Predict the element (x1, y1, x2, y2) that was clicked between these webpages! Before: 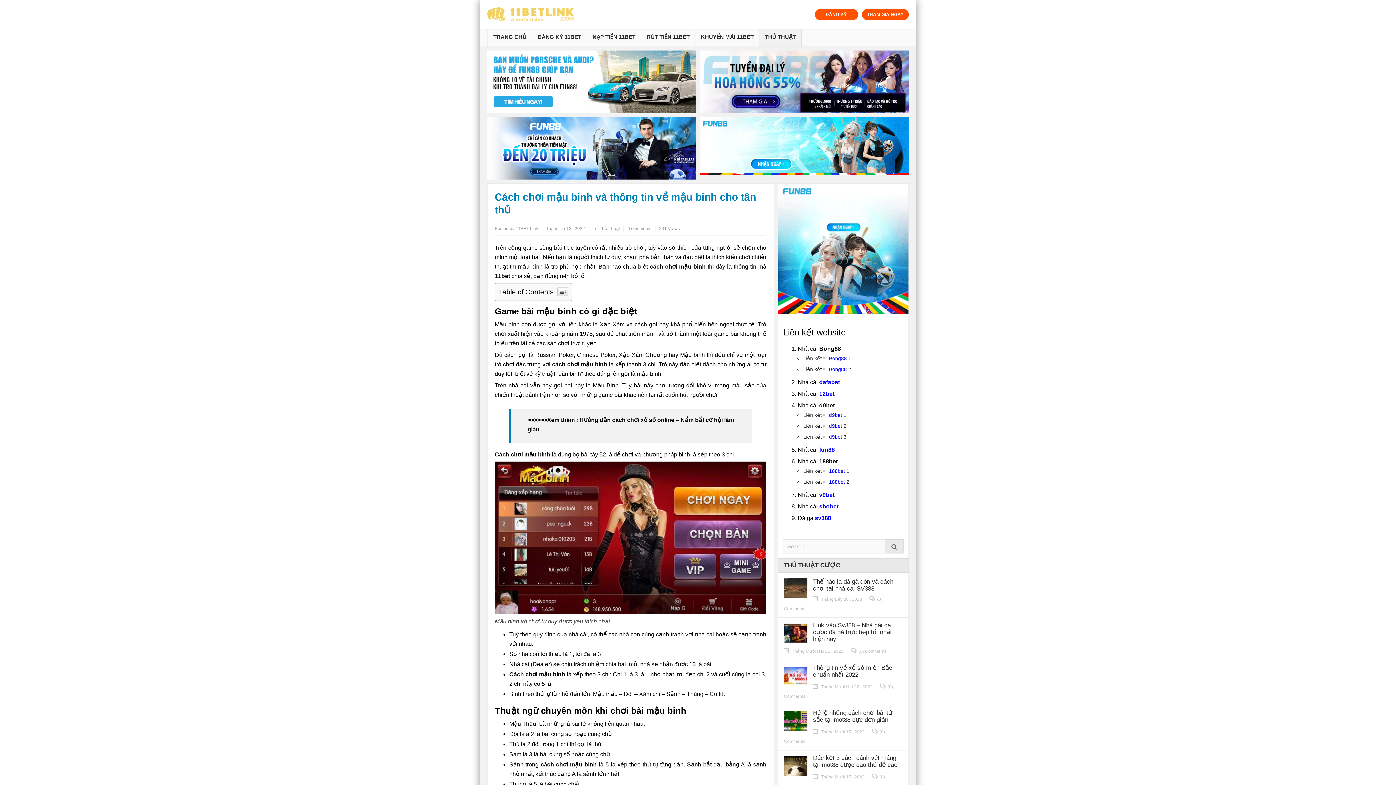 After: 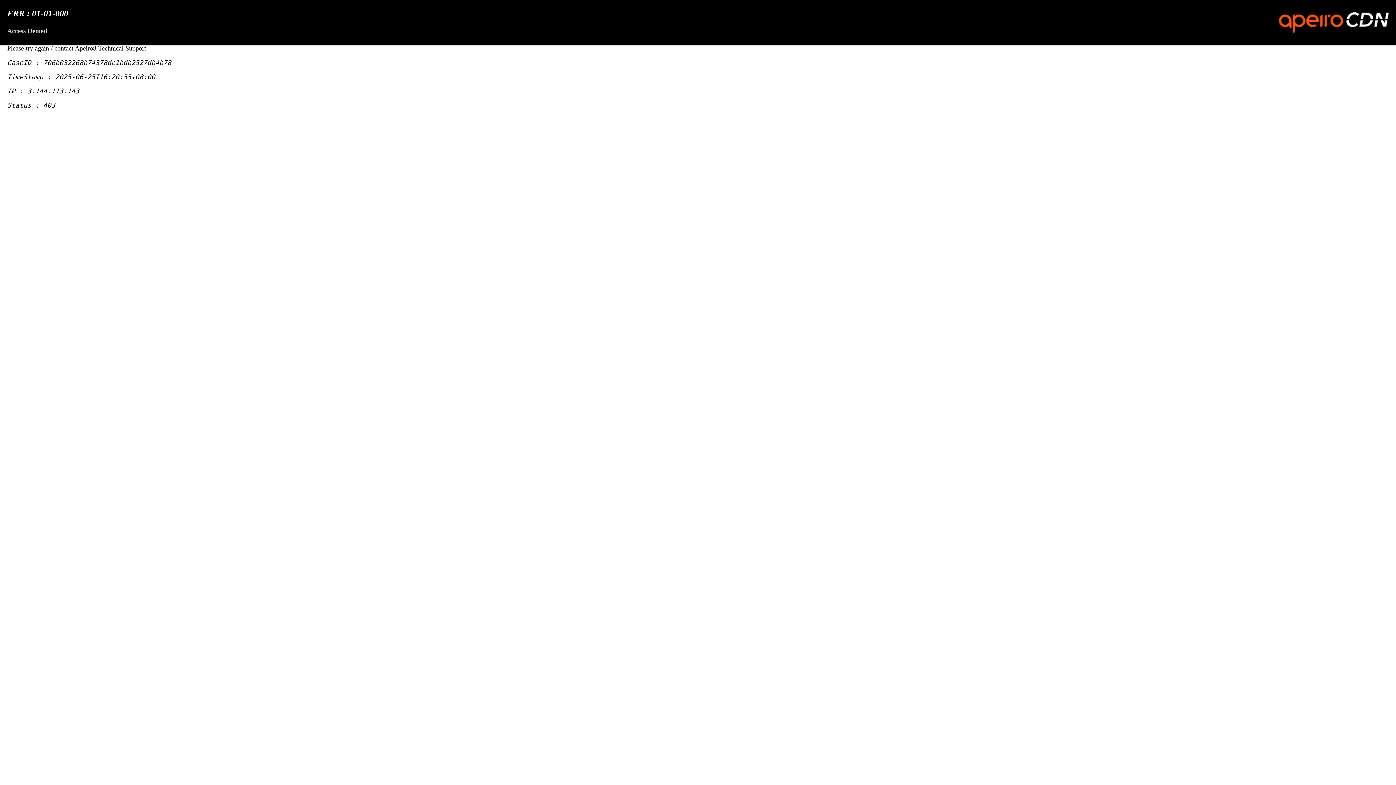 Action: bbox: (487, 116, 696, 179)